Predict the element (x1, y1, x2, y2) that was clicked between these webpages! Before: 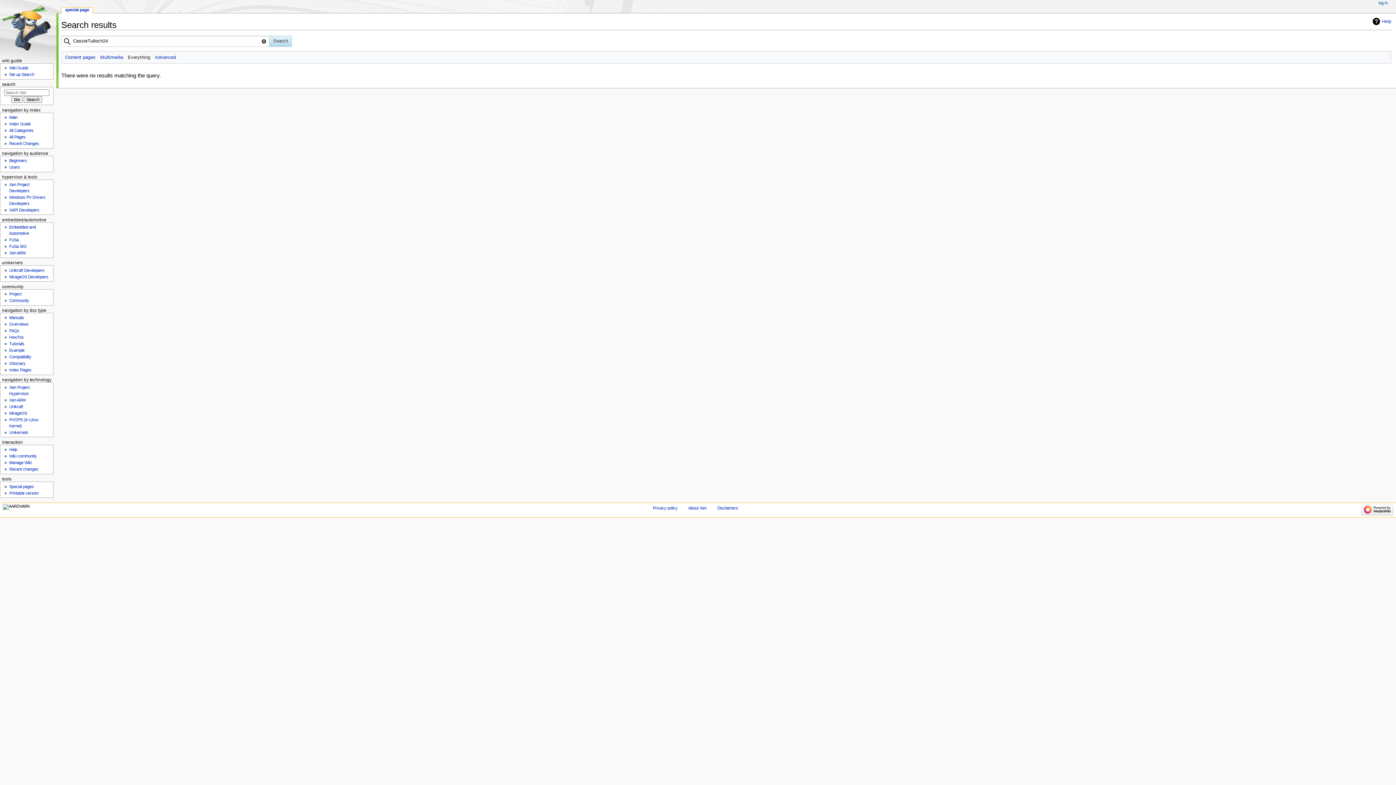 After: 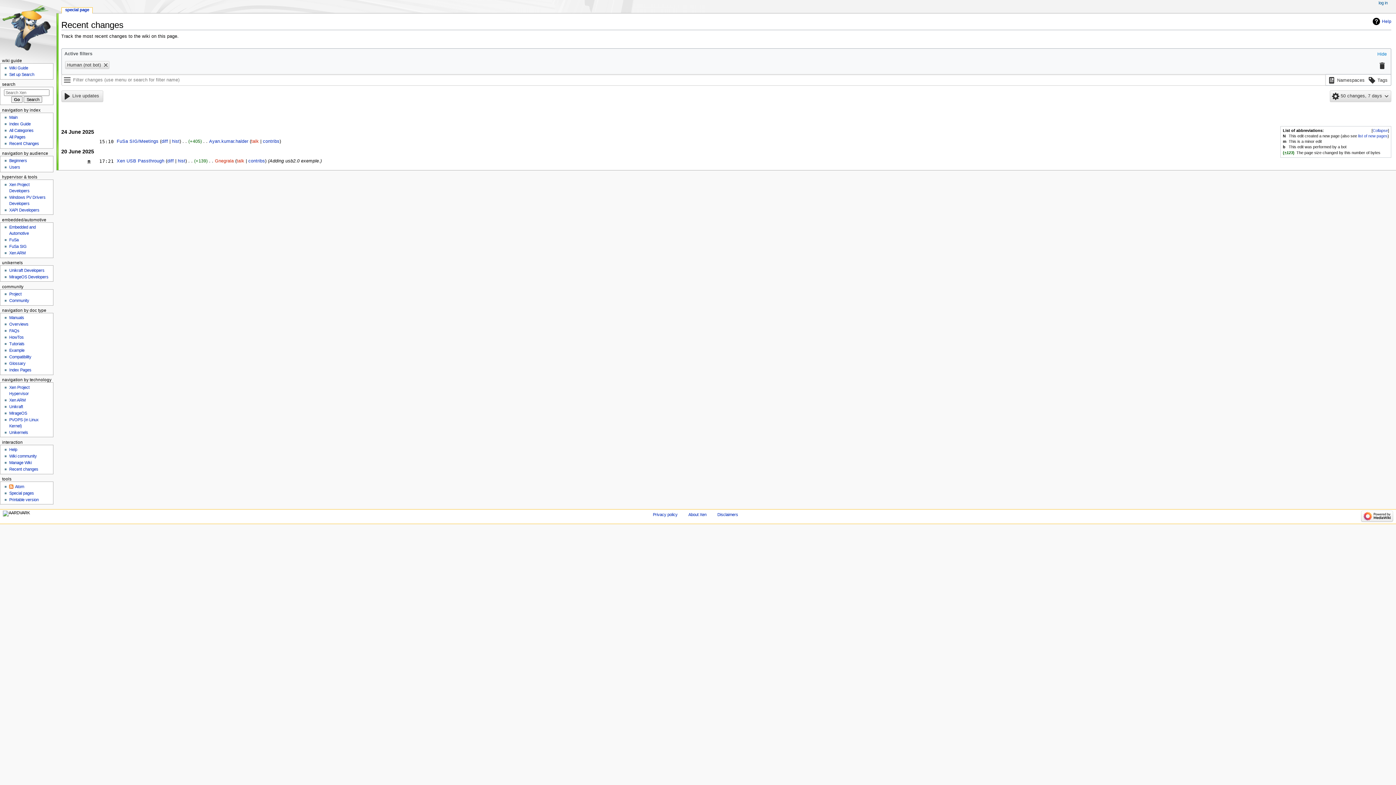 Action: label: Recent changes bbox: (9, 467, 38, 471)